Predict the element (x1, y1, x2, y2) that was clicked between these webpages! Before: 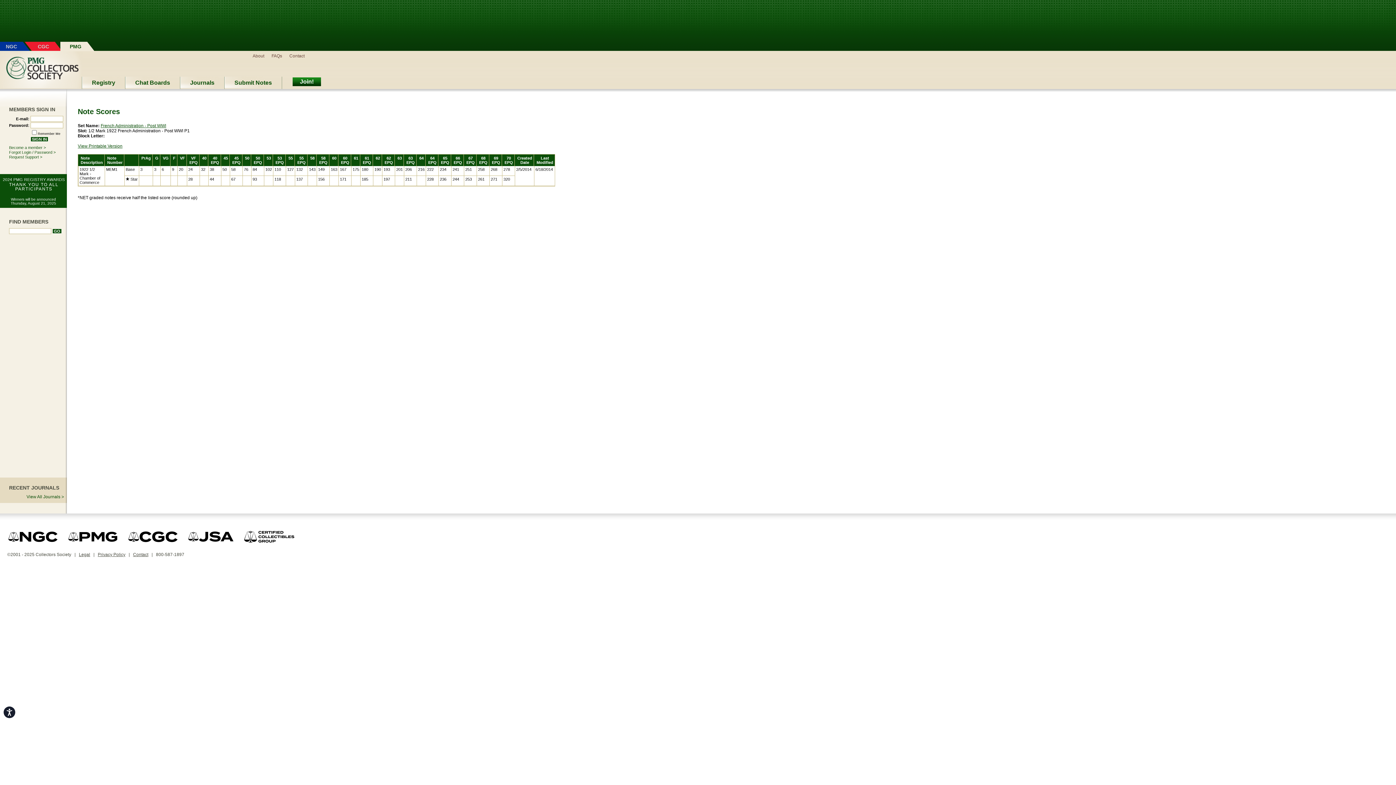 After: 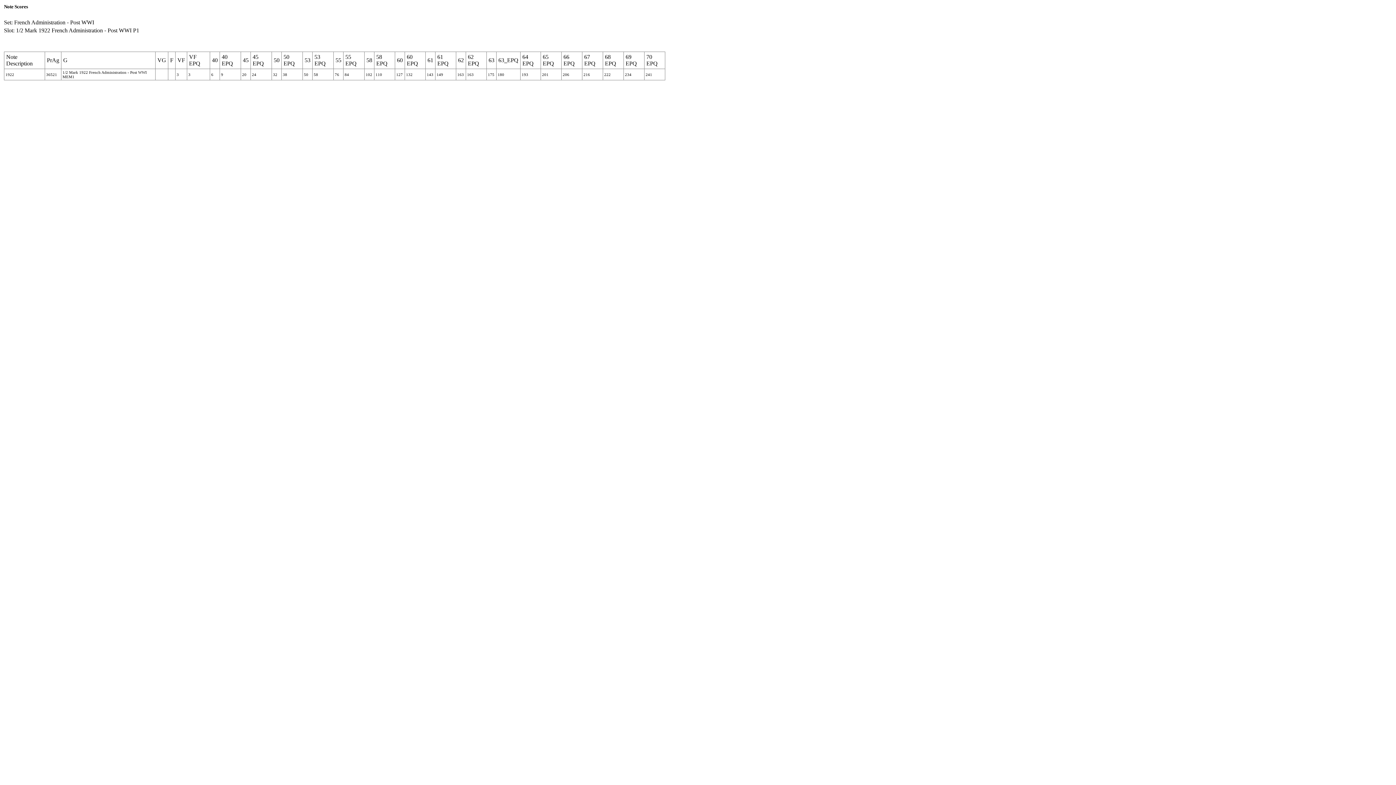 Action: label: View Printable Version bbox: (77, 143, 122, 148)